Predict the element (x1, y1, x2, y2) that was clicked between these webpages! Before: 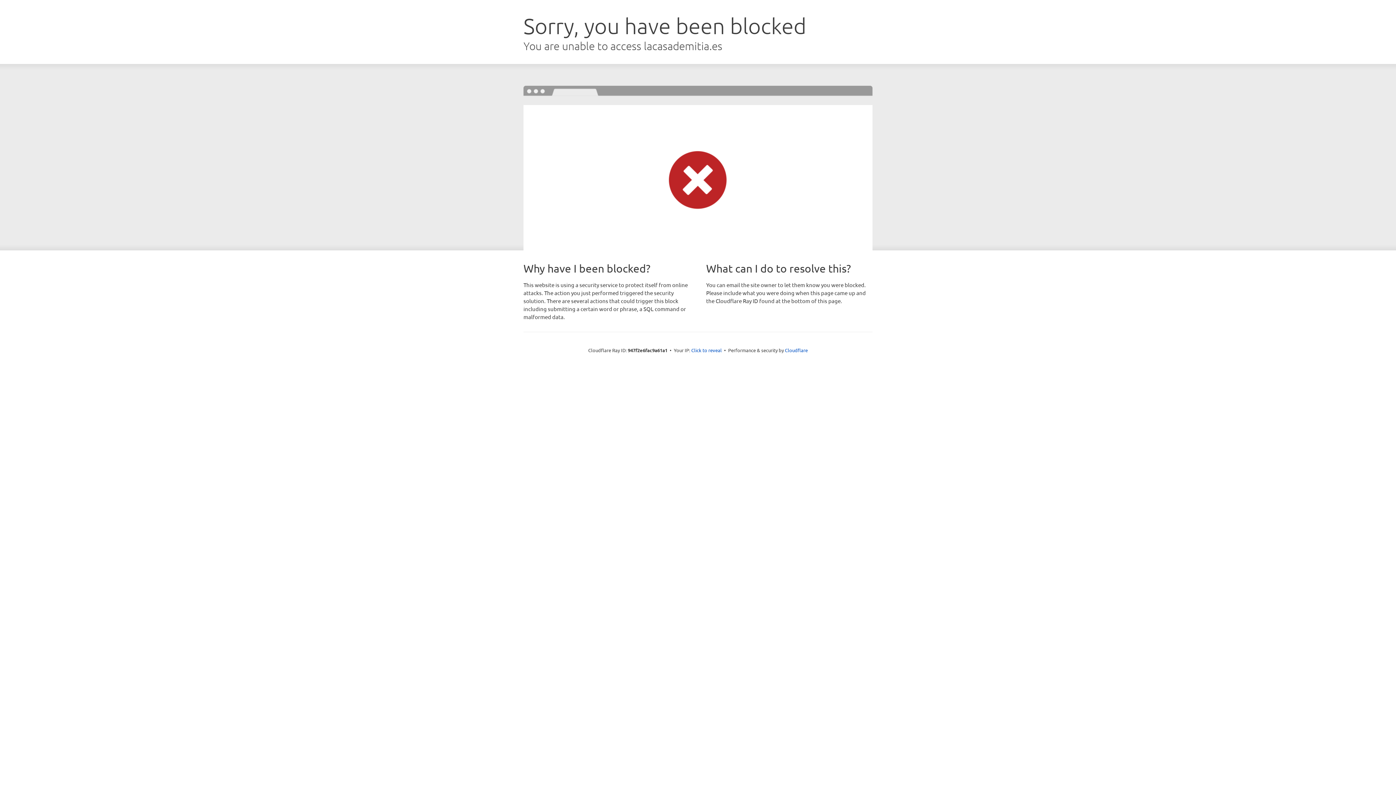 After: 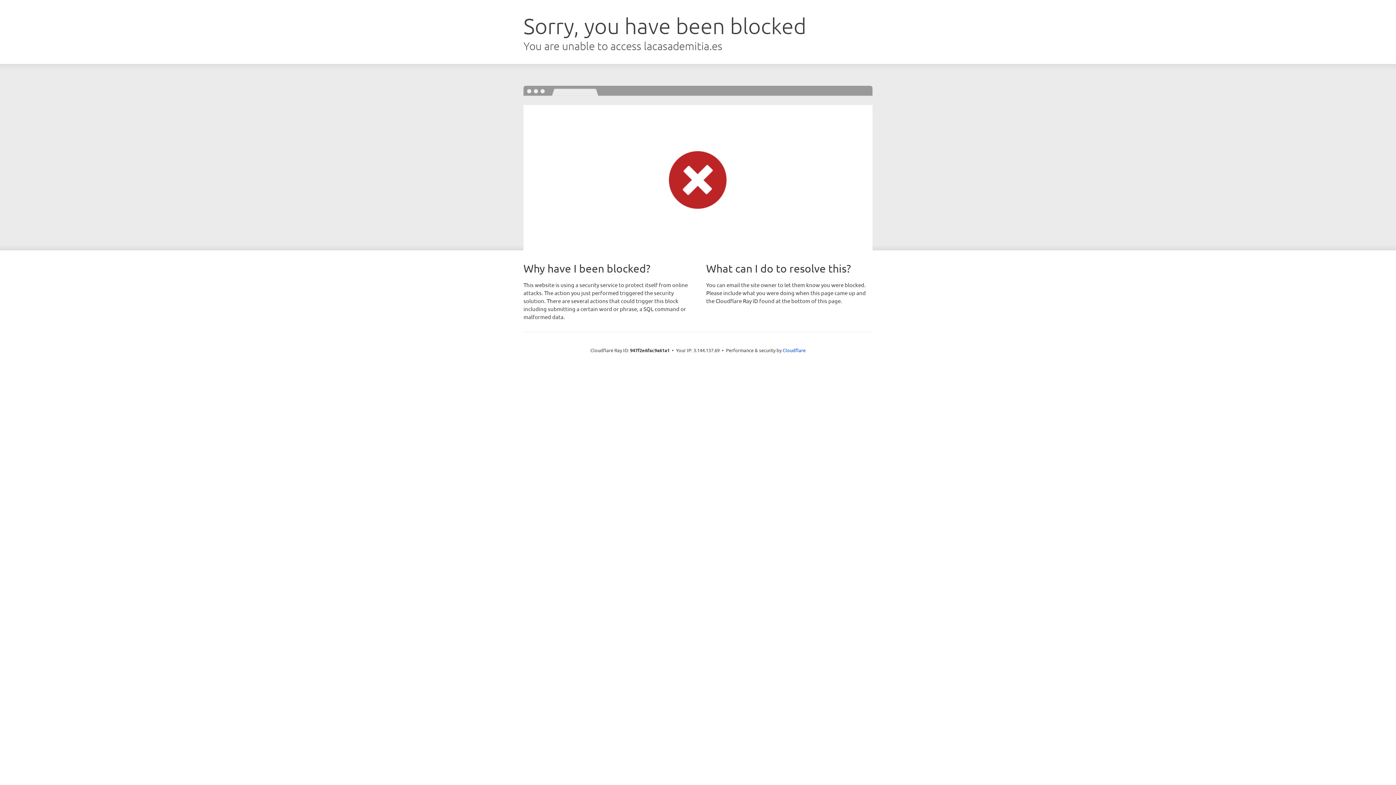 Action: label: Click to reveal bbox: (691, 346, 722, 353)